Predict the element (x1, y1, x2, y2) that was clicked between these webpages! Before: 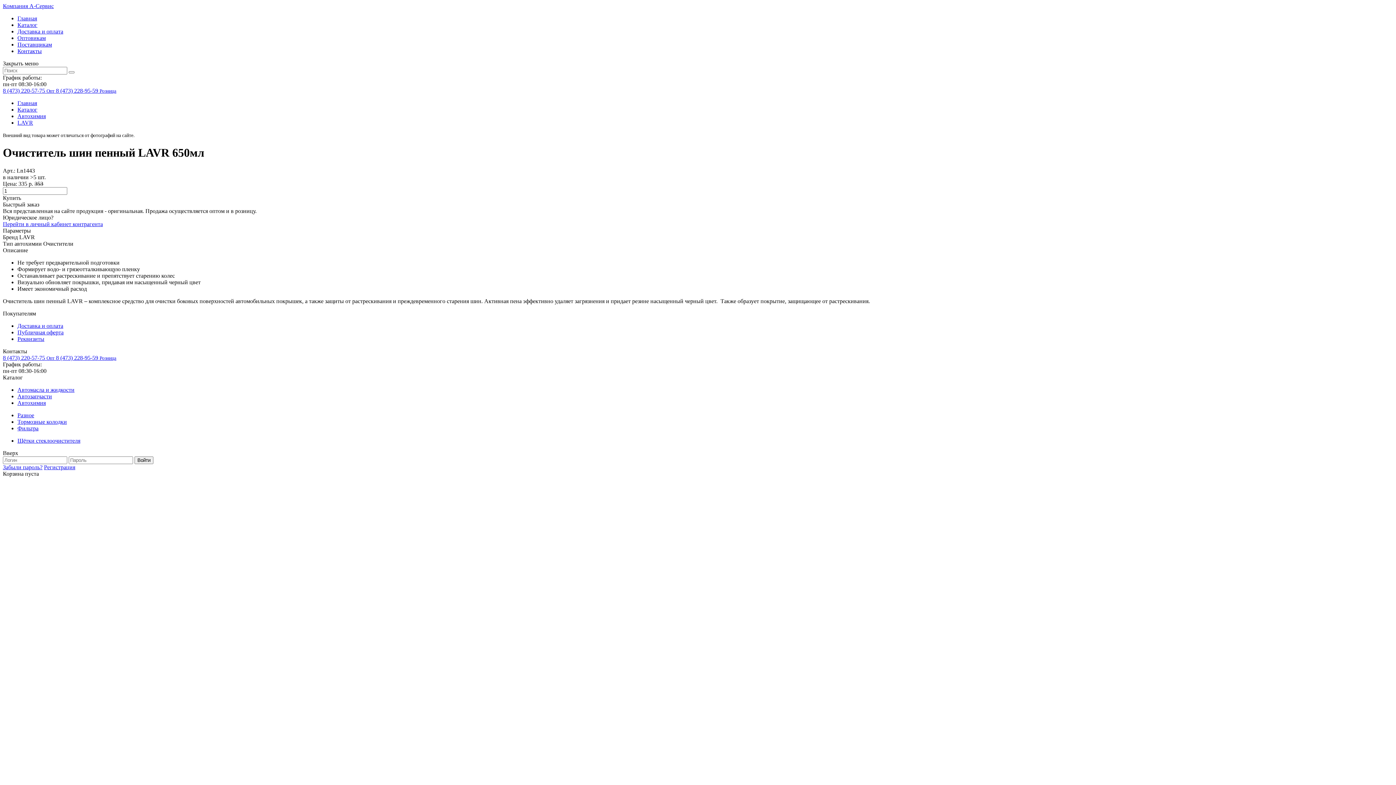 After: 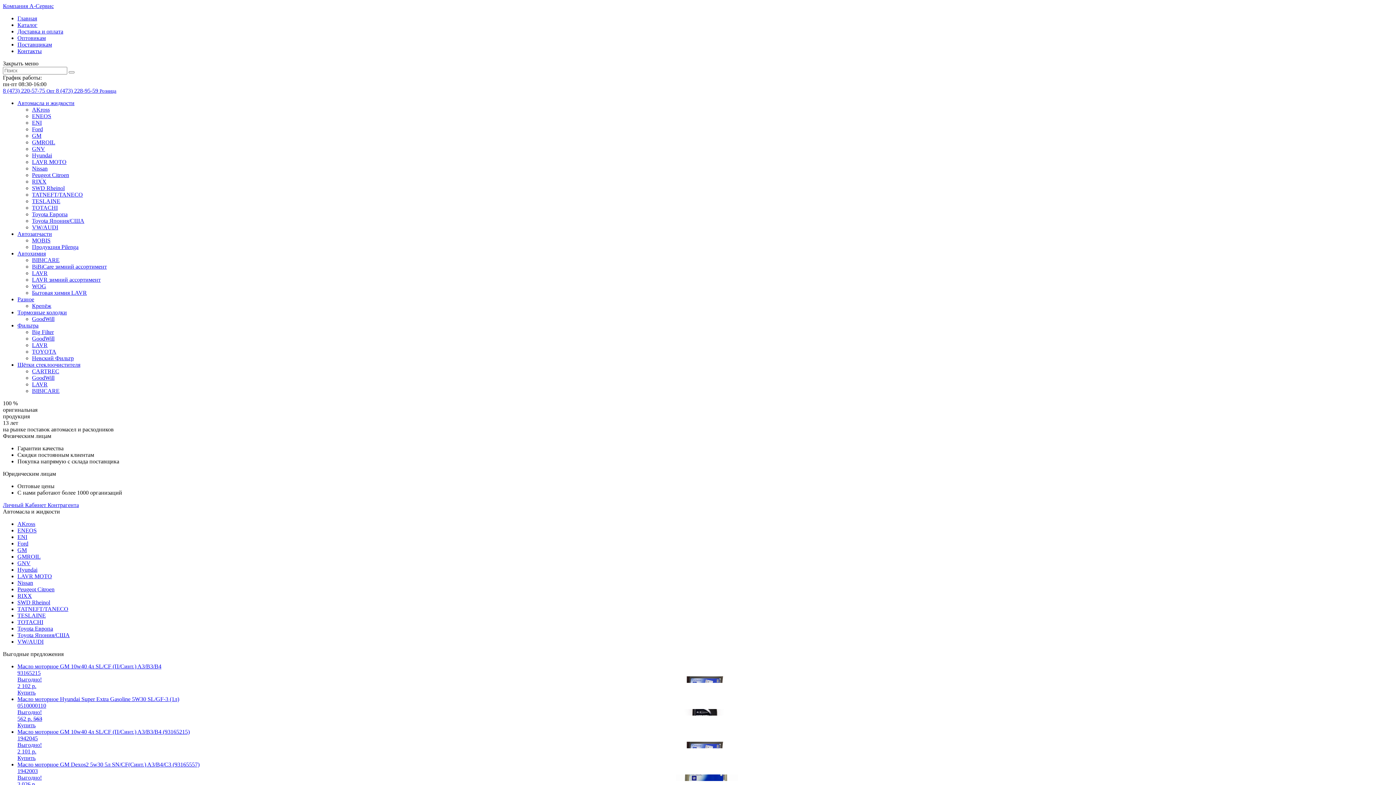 Action: label: Главная bbox: (17, 100, 37, 106)